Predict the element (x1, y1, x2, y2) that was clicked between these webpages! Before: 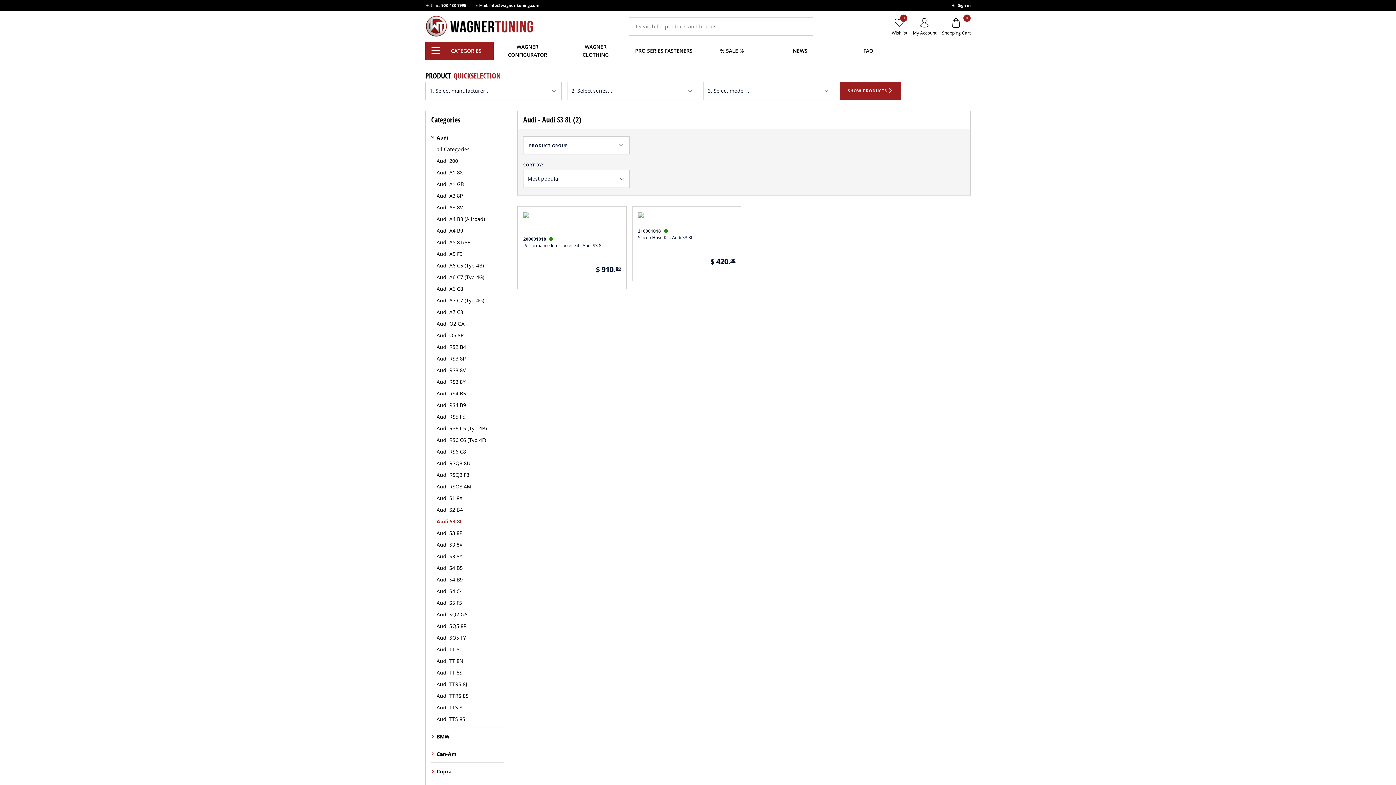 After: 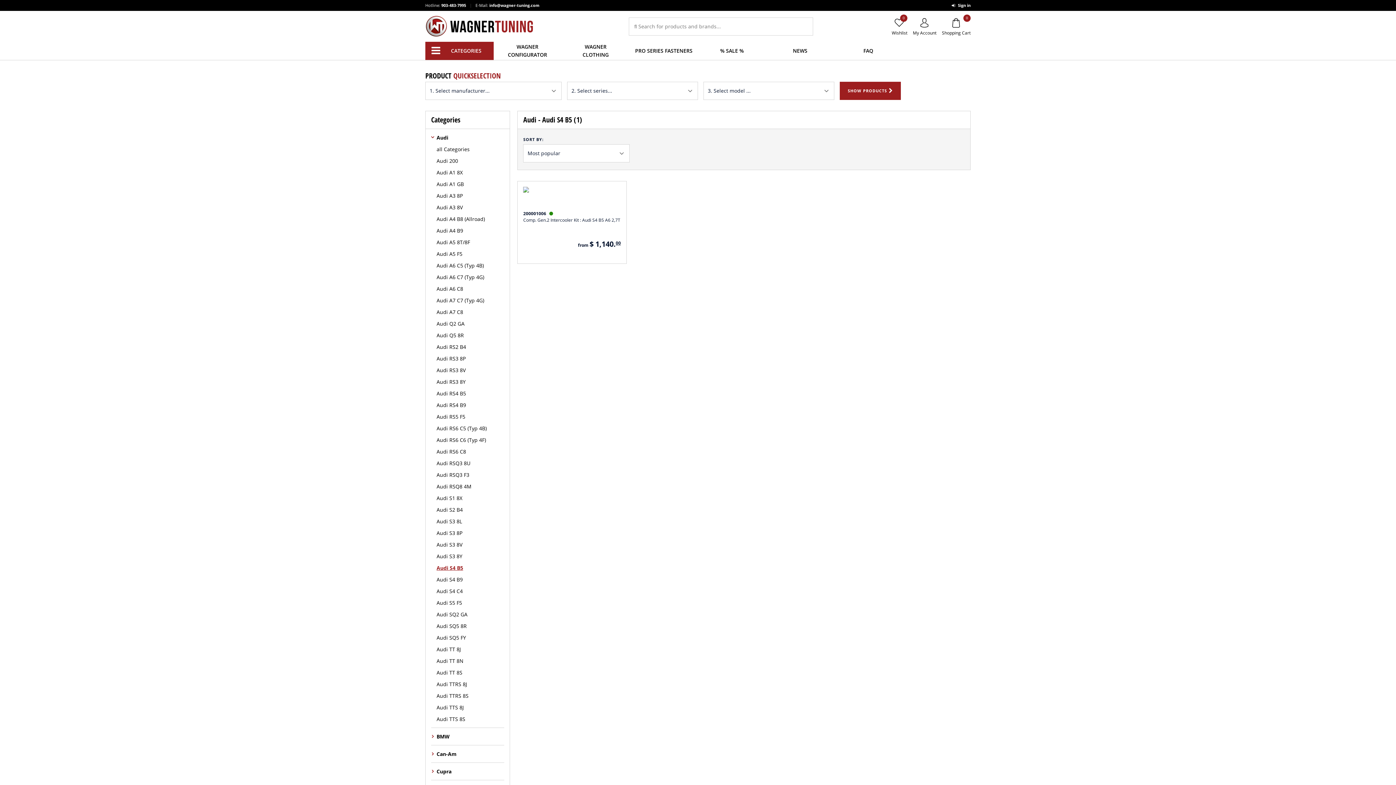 Action: bbox: (436, 562, 504, 573) label: Audi S4 B5